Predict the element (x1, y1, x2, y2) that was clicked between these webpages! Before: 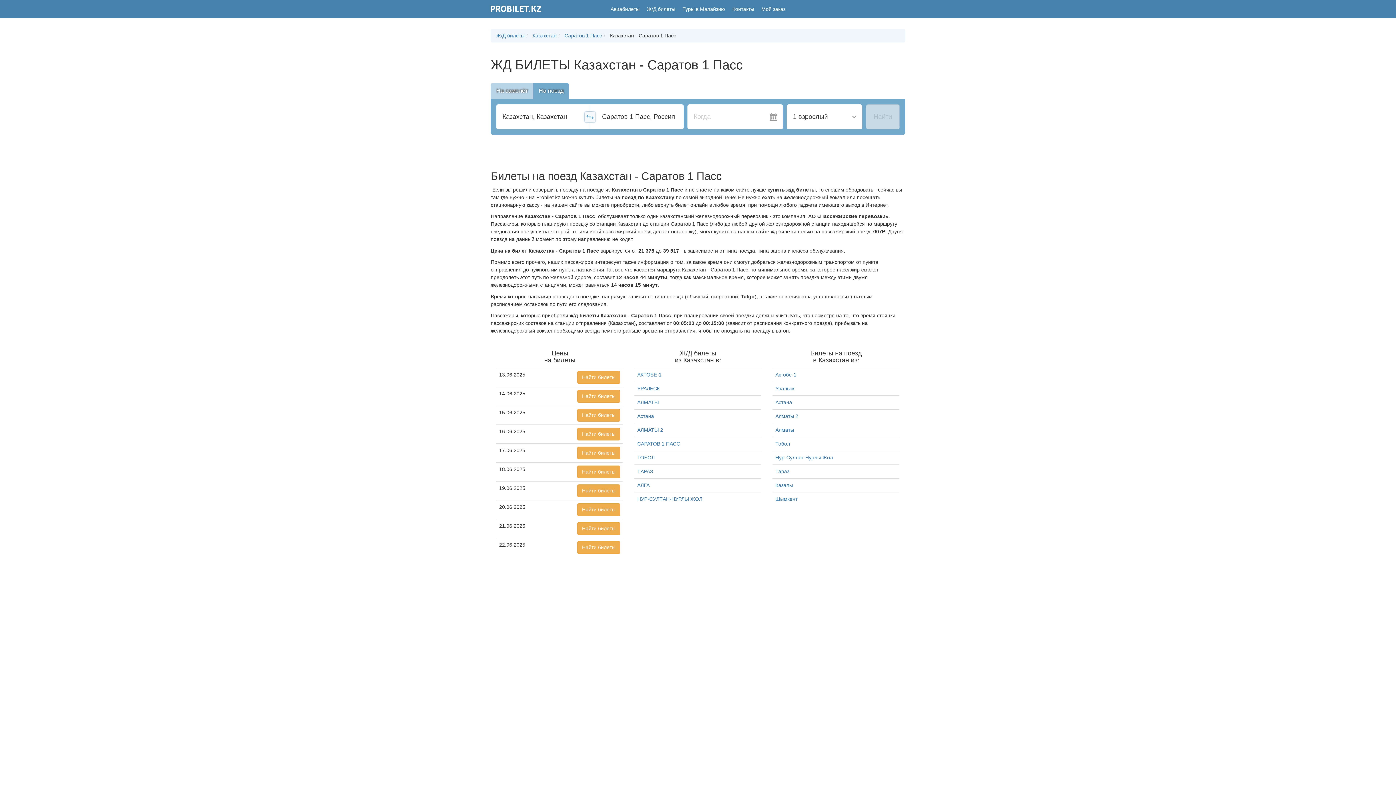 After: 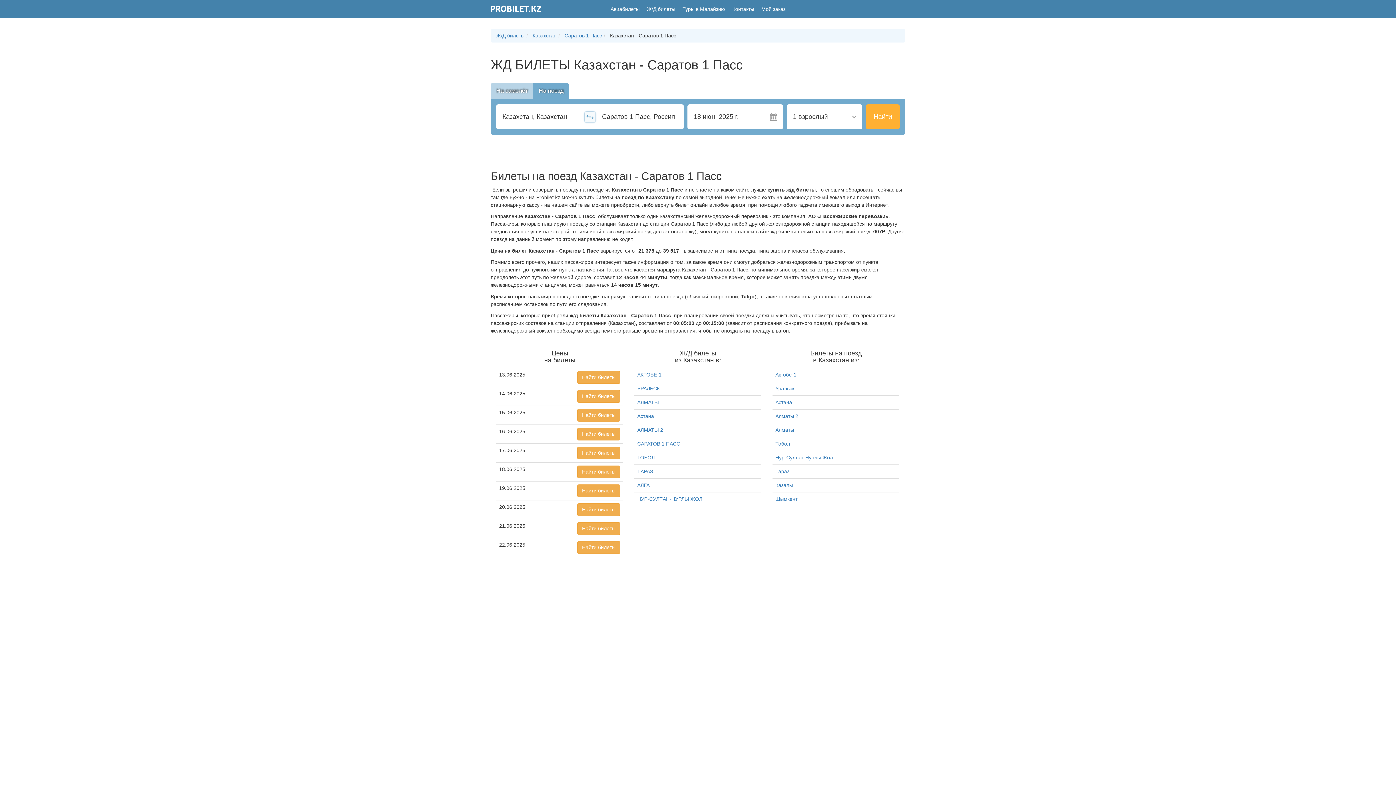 Action: label: Найти билеты bbox: (577, 484, 620, 497)